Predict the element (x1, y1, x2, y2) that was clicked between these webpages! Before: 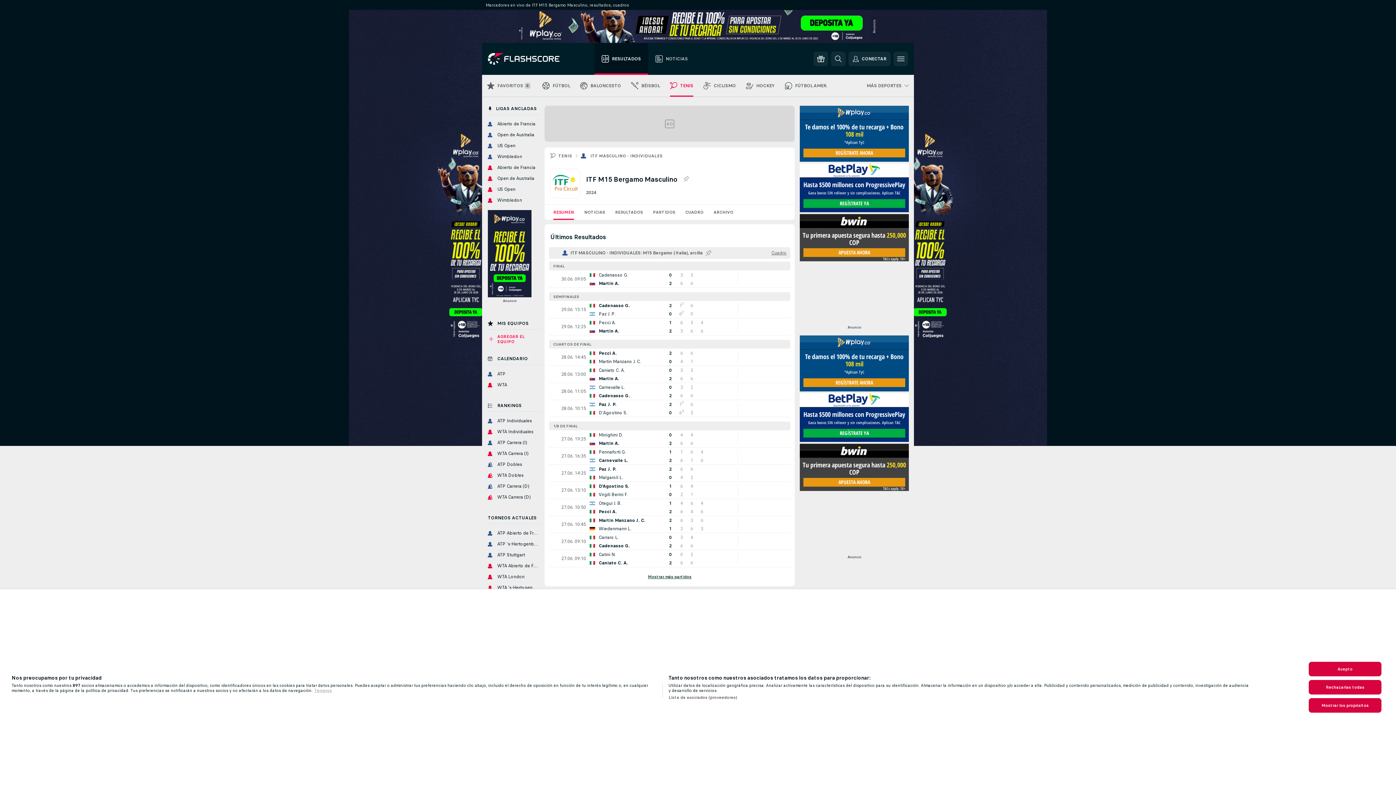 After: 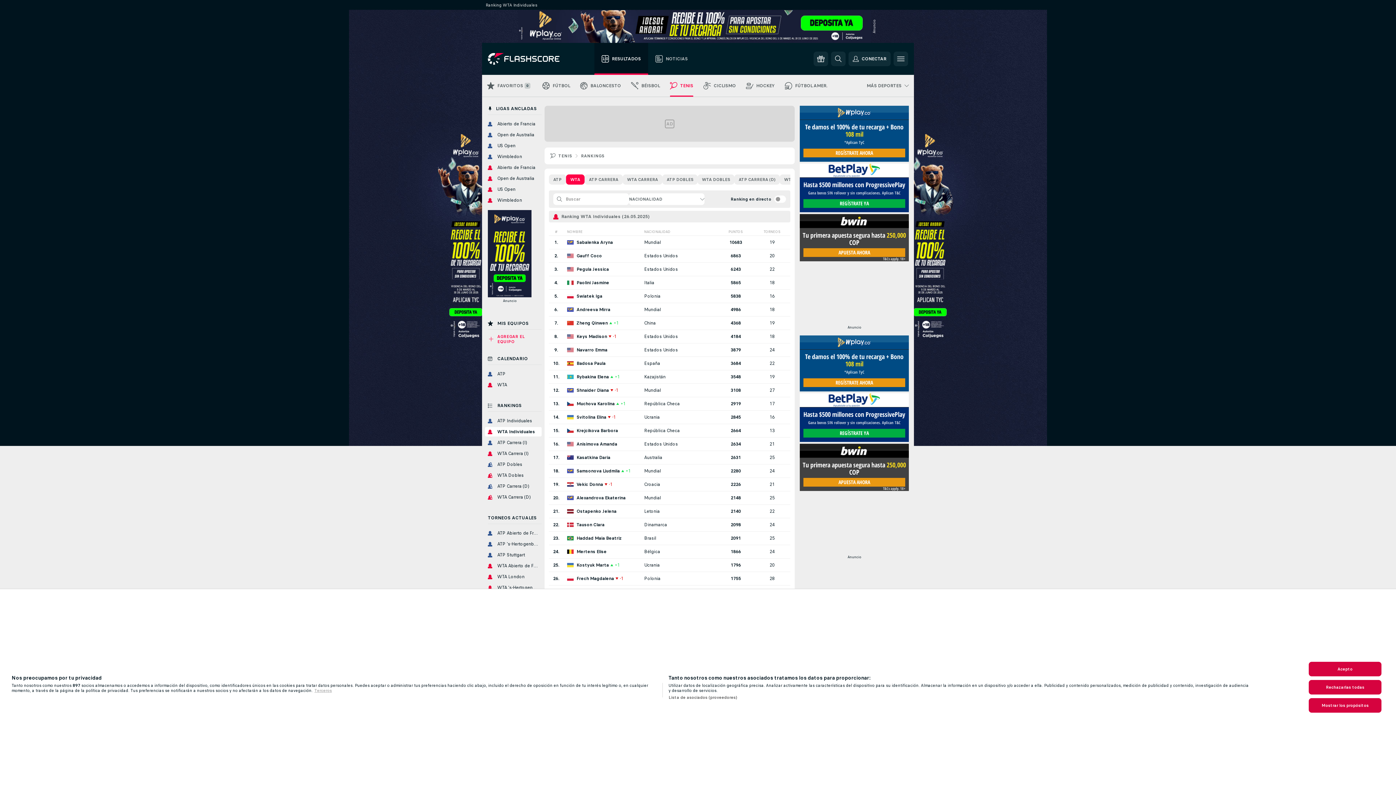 Action: bbox: (485, 427, 541, 436) label: WTA Individuales